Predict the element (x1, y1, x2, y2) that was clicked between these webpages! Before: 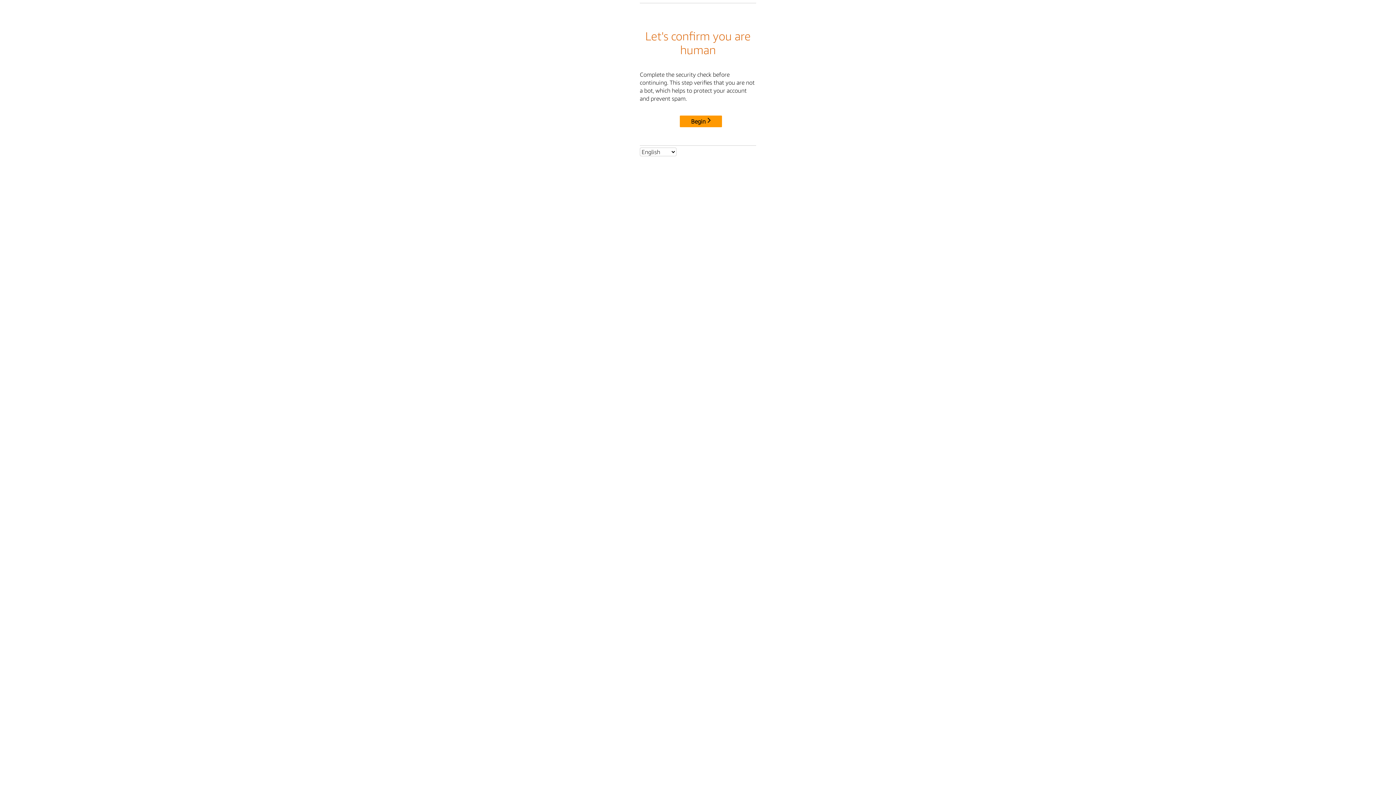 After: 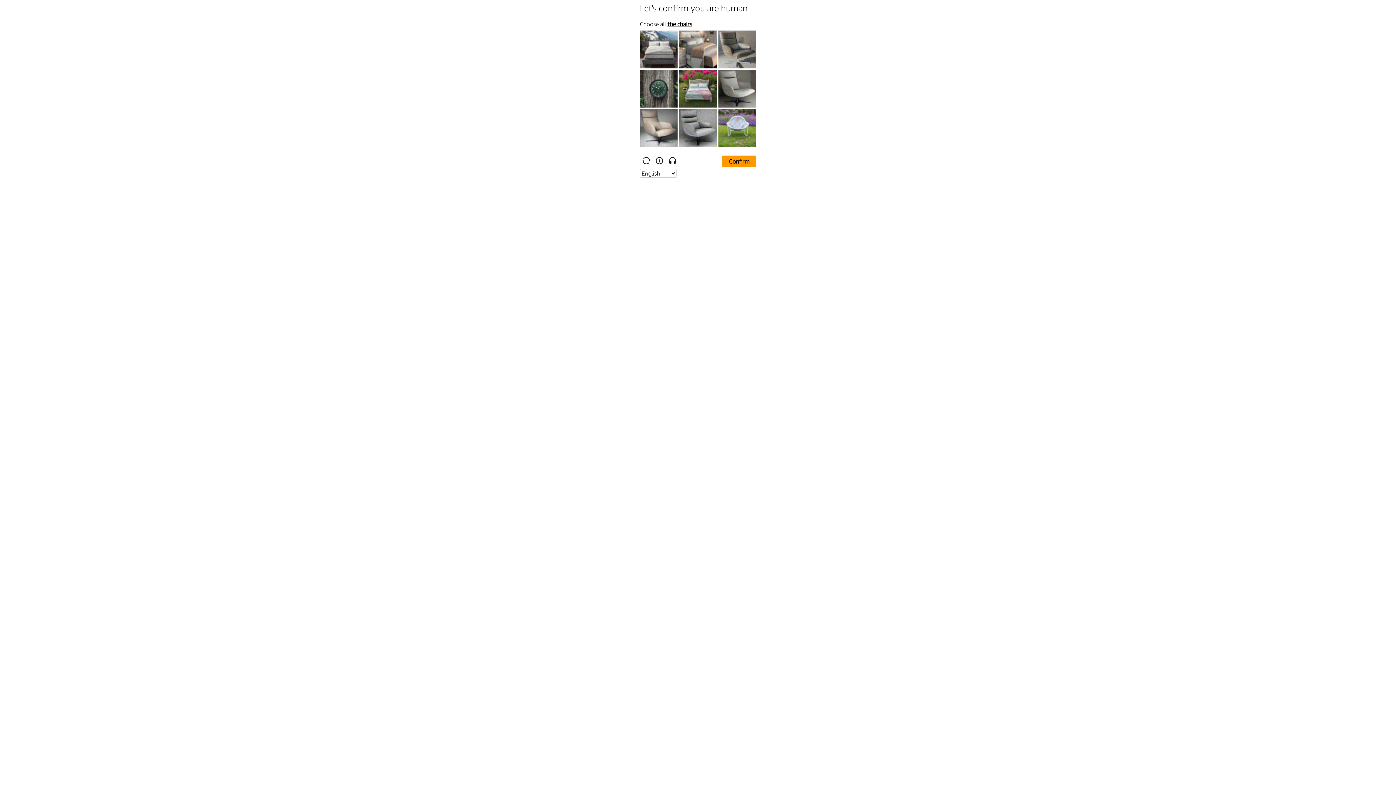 Action: bbox: (680, 115, 722, 127) label: Begin